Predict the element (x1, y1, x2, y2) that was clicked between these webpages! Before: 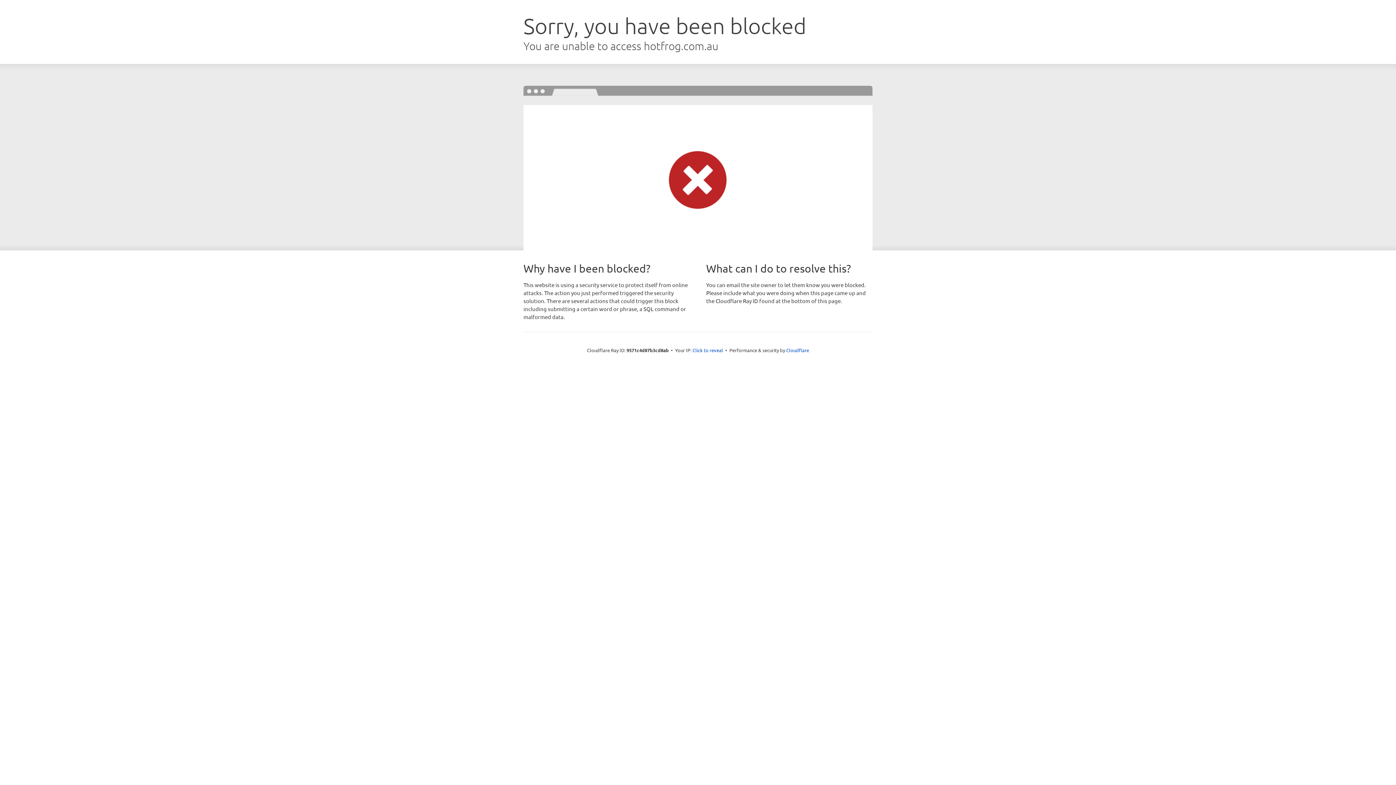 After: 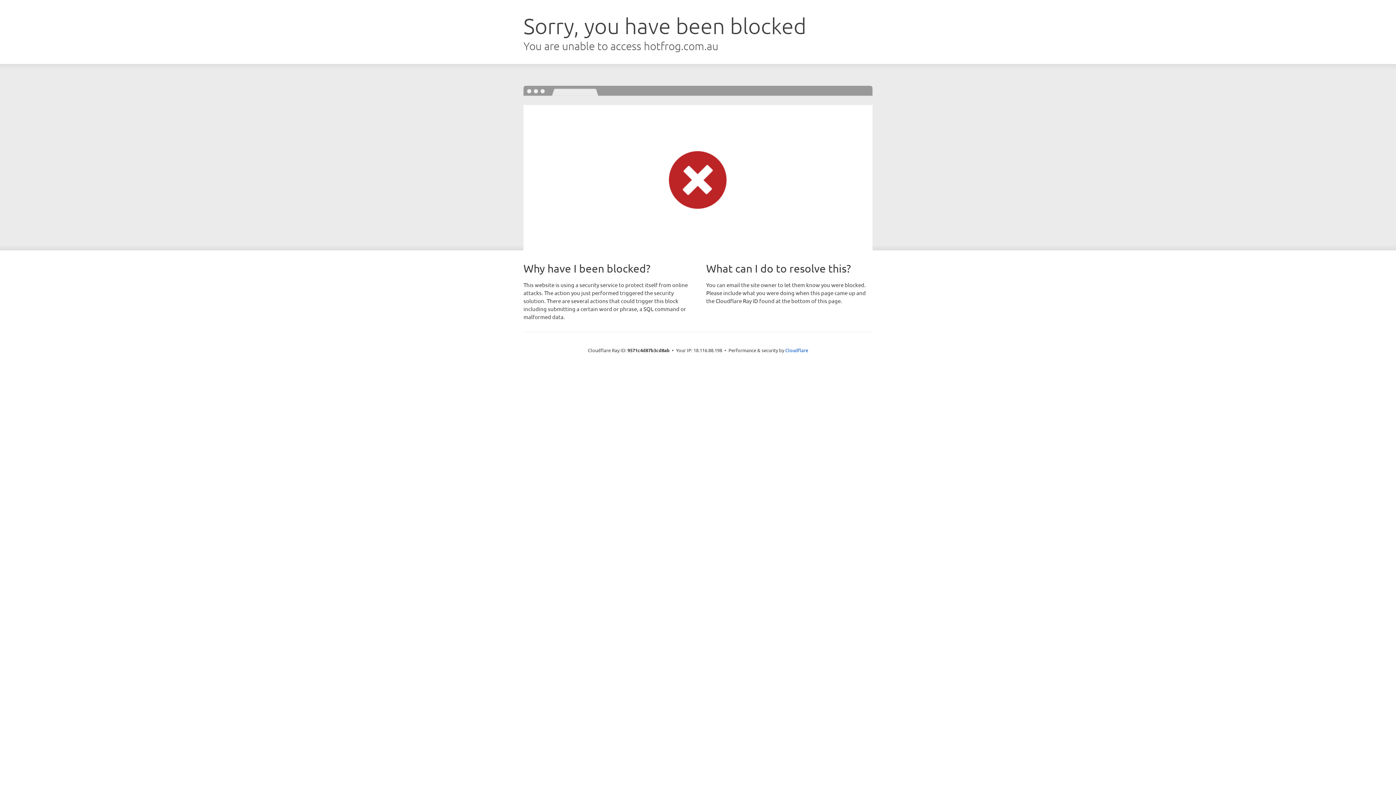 Action: bbox: (692, 346, 723, 353) label: Click to reveal